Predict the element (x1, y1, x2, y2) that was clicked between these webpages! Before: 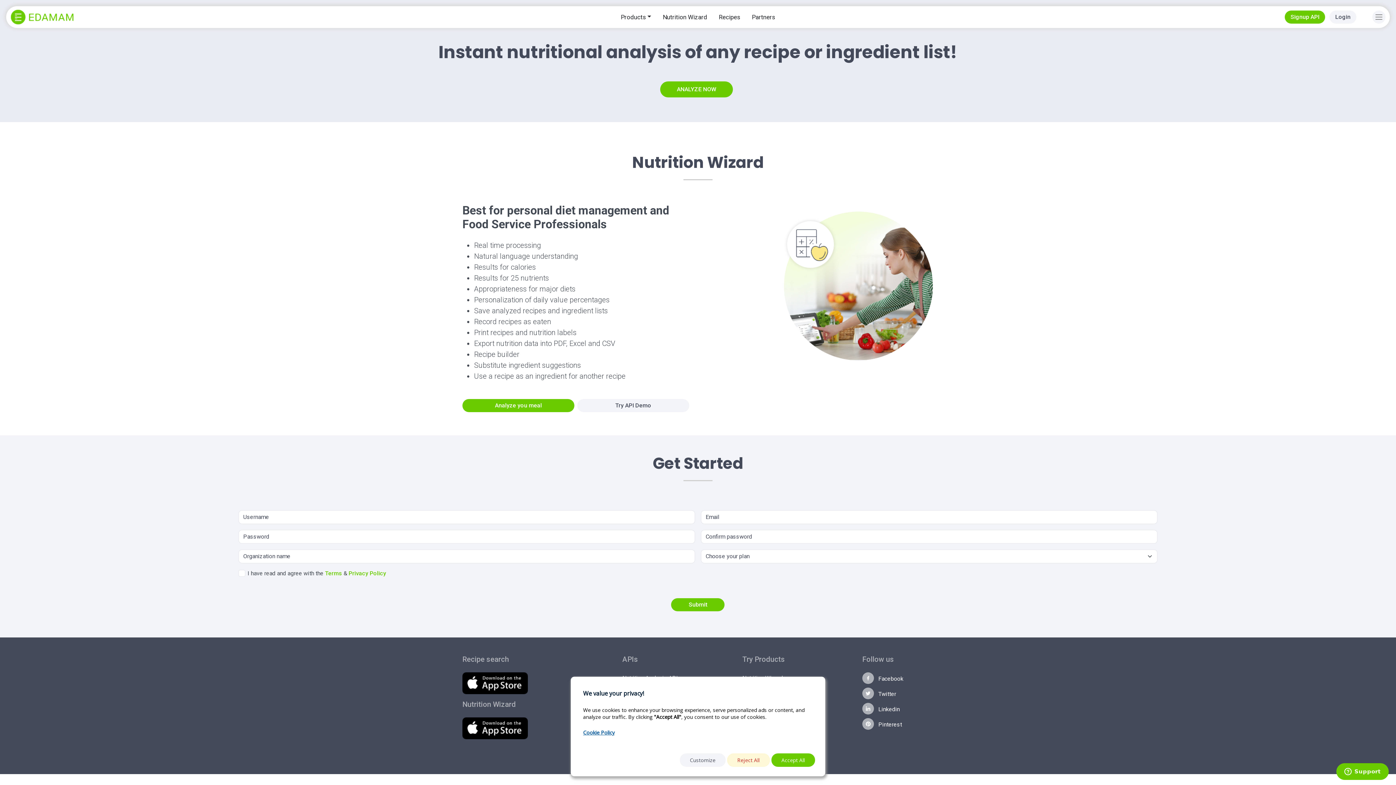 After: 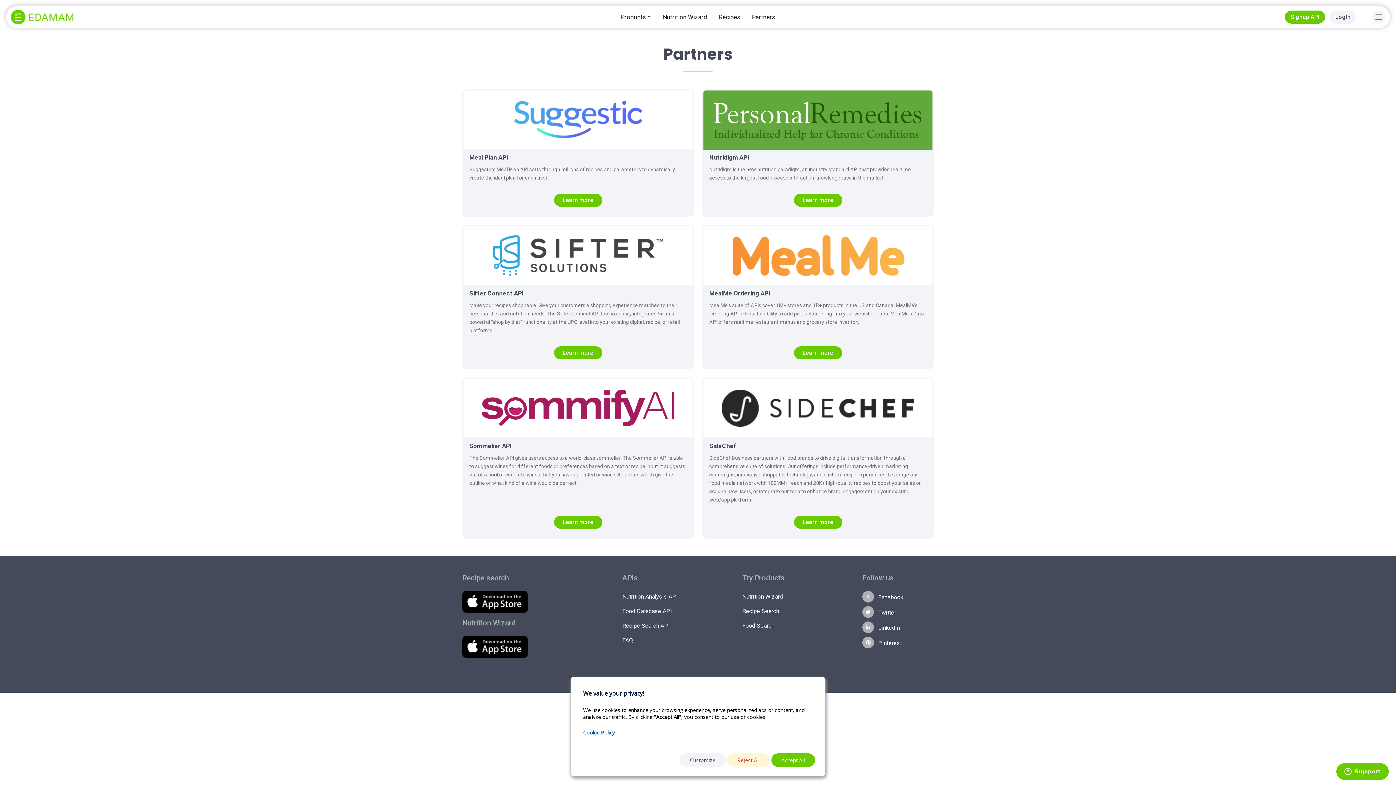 Action: bbox: (746, 9, 781, 24) label: Partners